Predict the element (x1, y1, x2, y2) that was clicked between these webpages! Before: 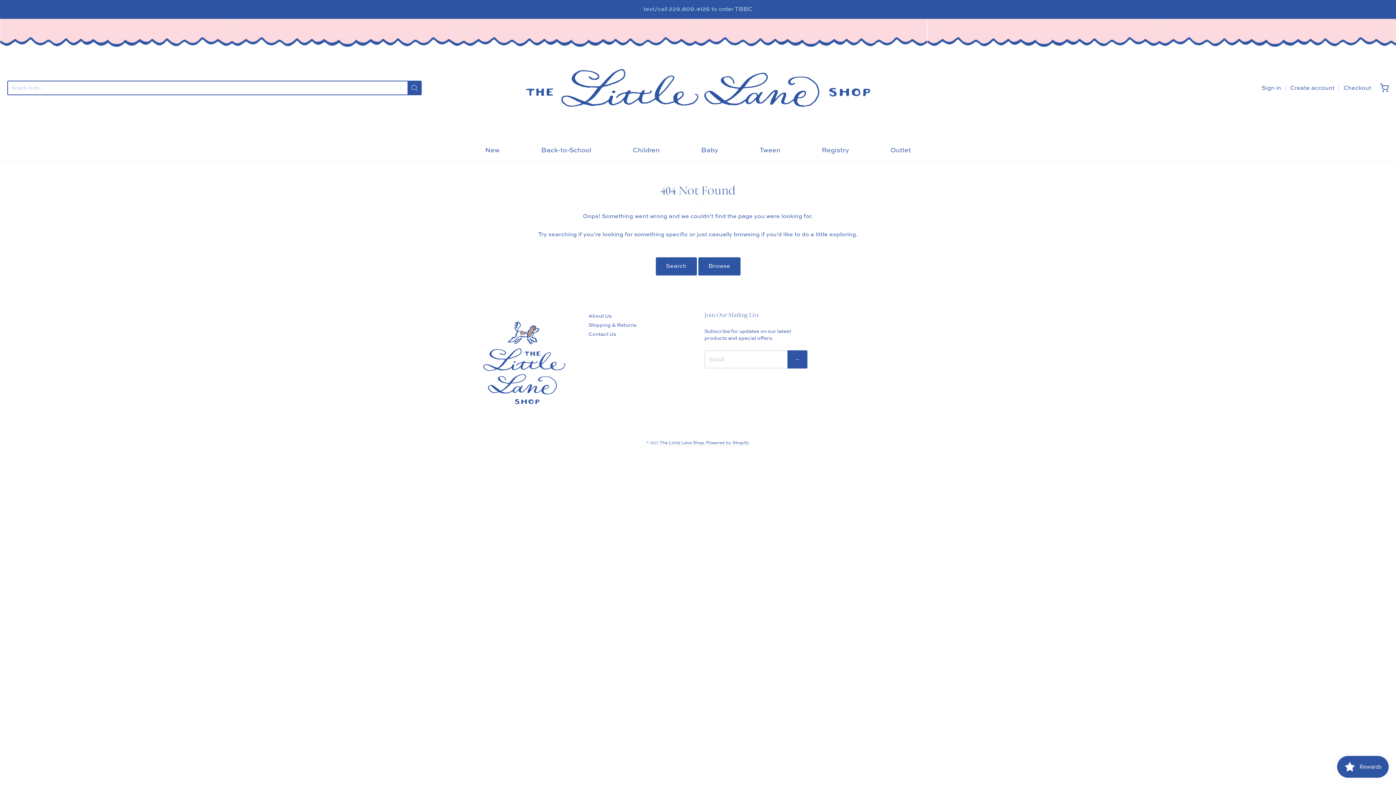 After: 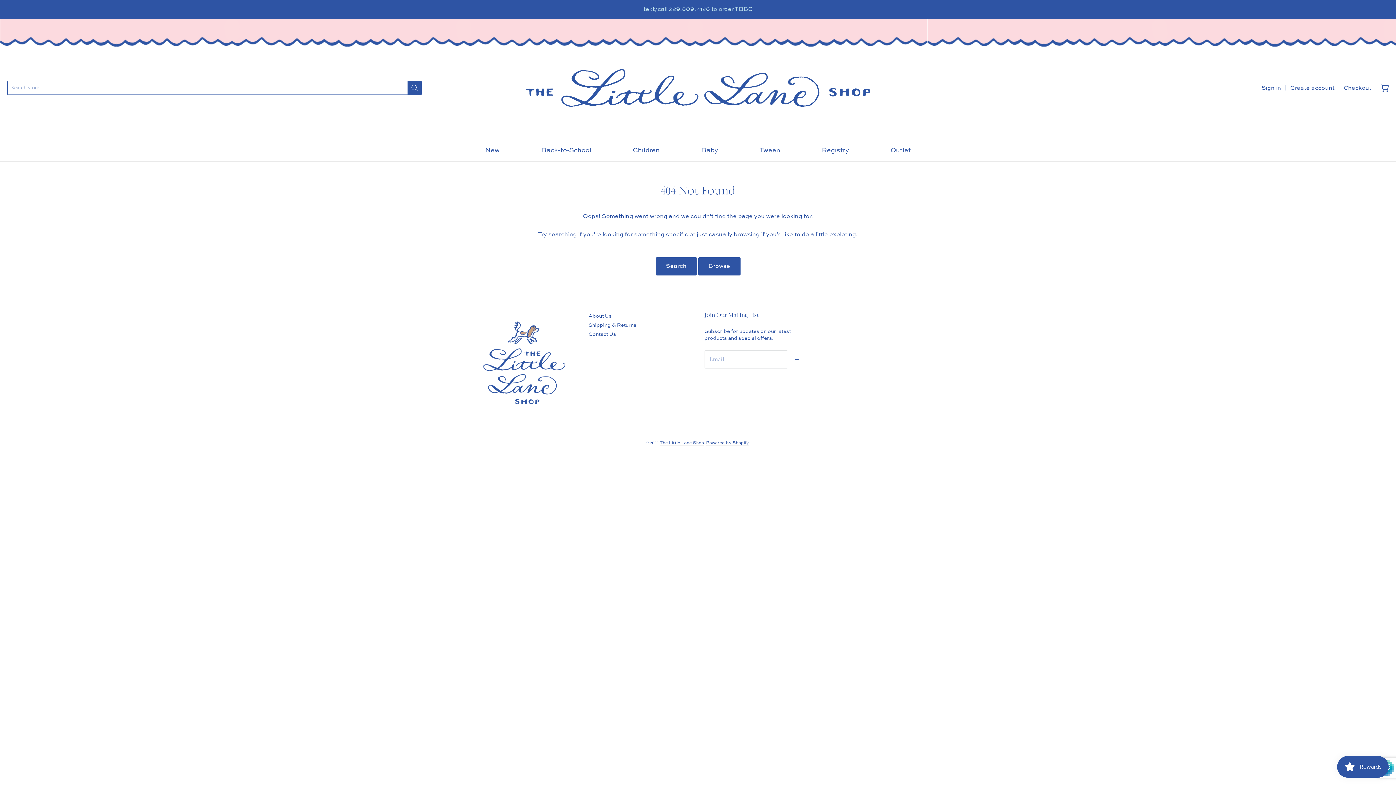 Action: bbox: (787, 350, 807, 368) label: Submit